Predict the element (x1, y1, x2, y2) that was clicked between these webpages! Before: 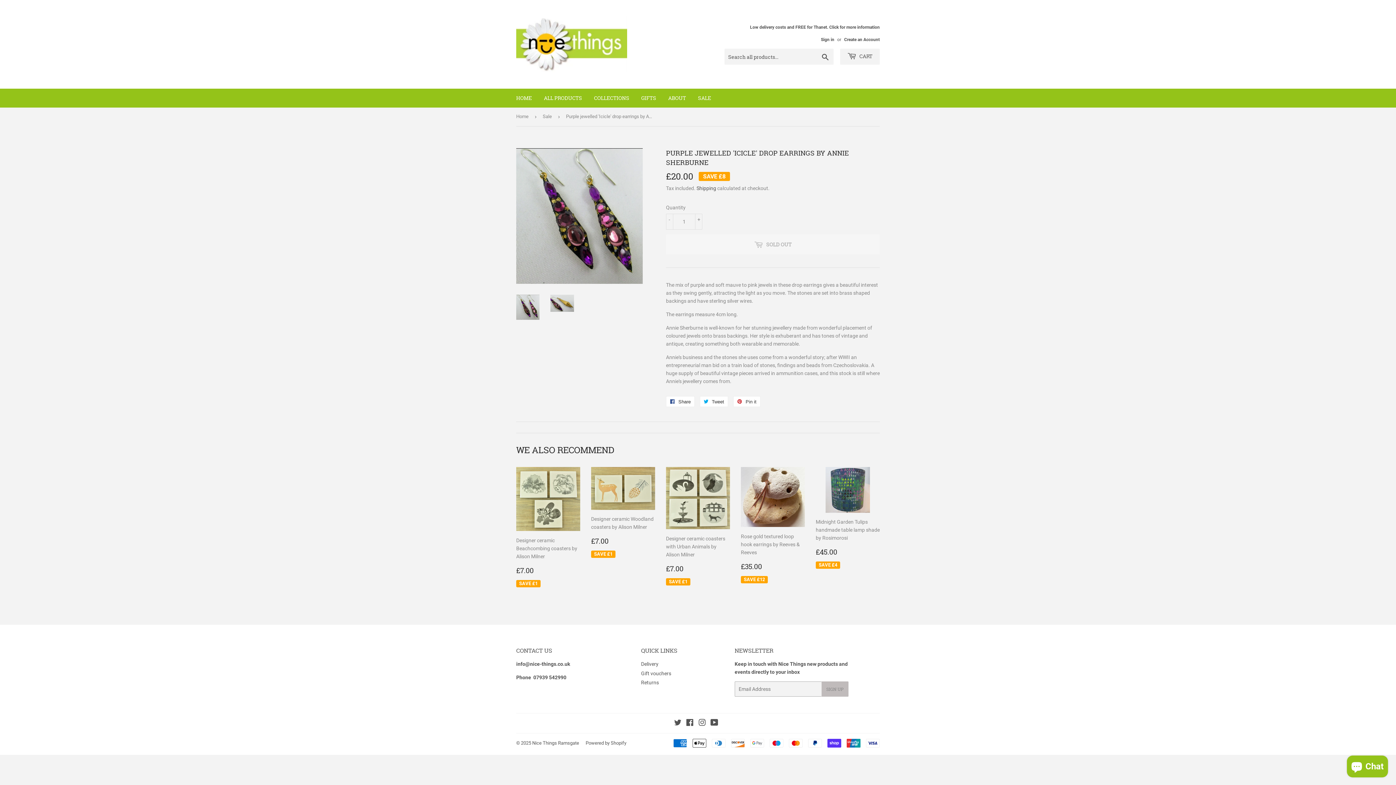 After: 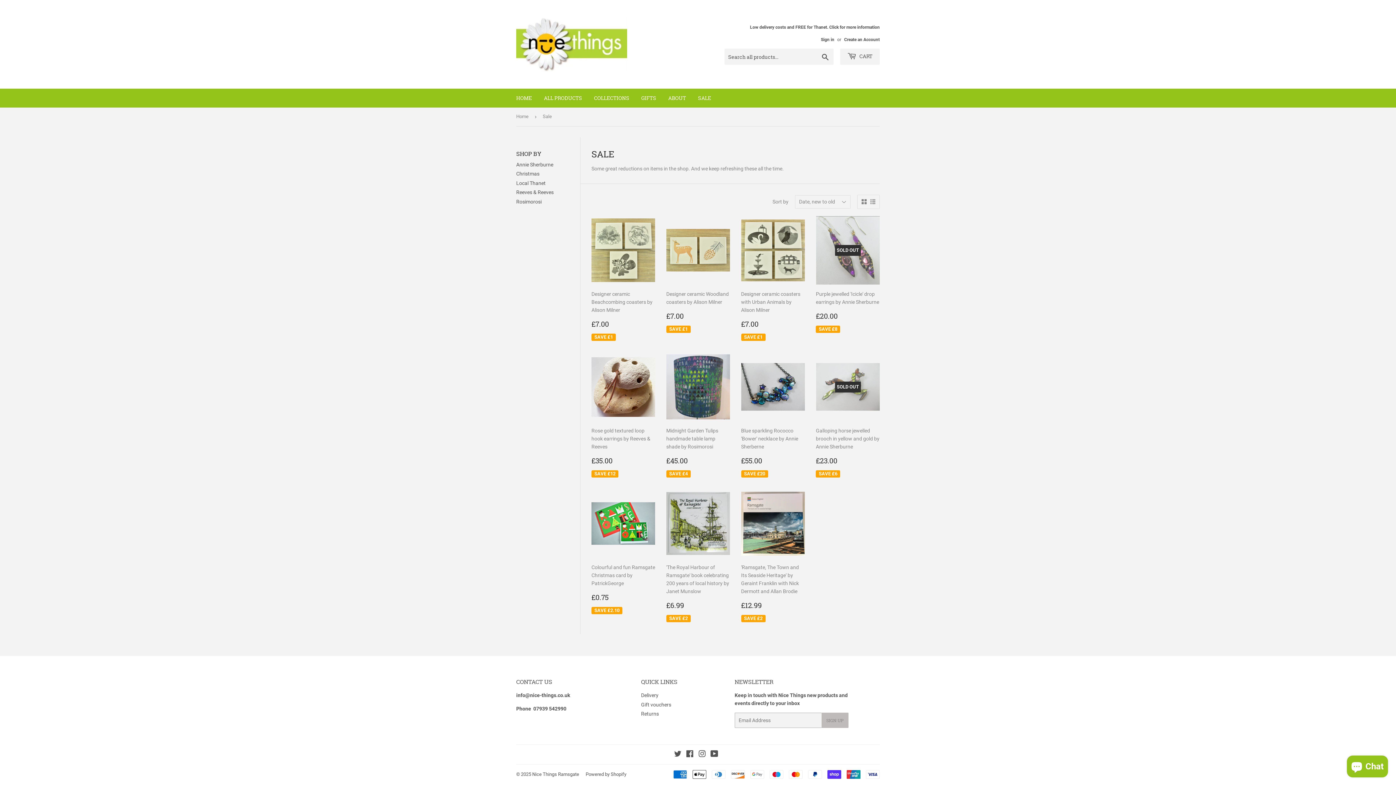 Action: bbox: (692, 88, 716, 107) label: SALE